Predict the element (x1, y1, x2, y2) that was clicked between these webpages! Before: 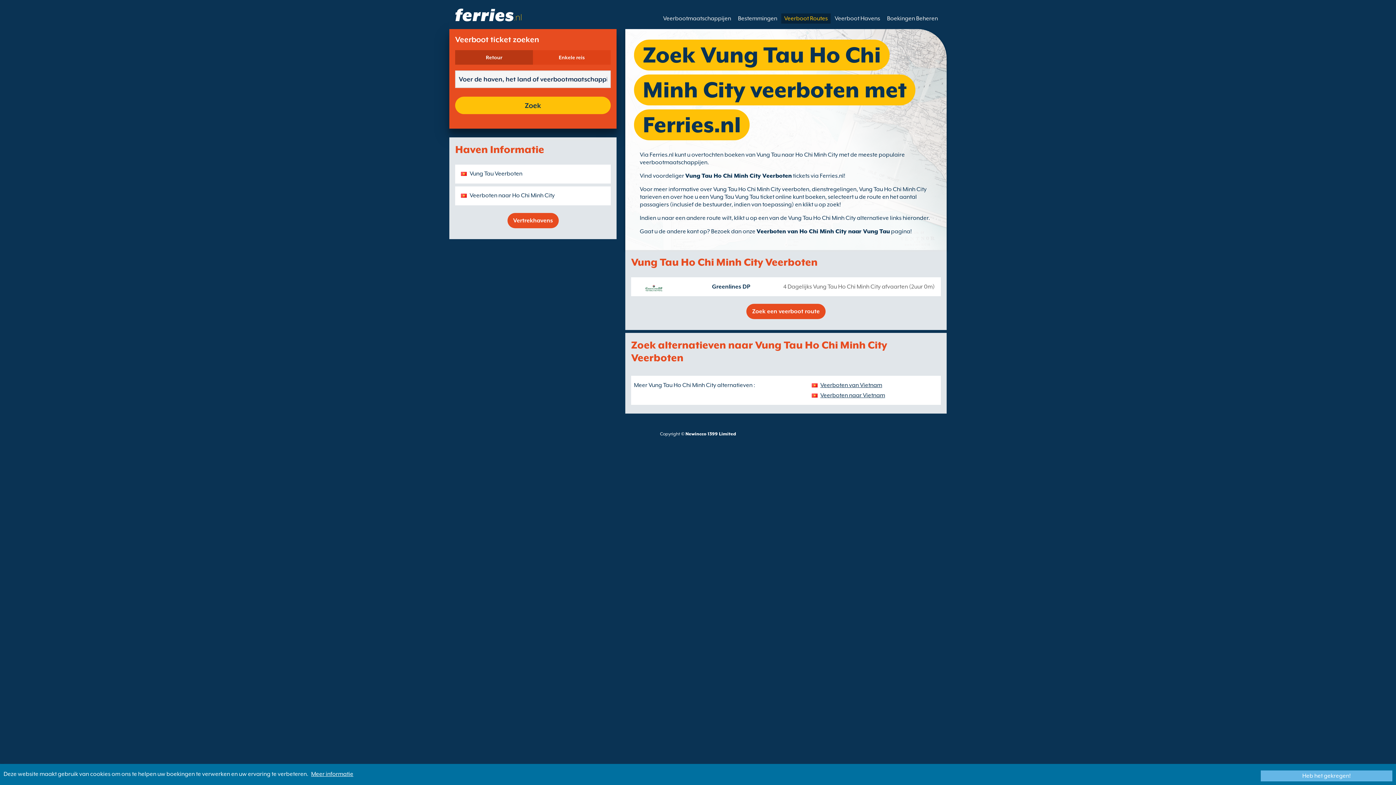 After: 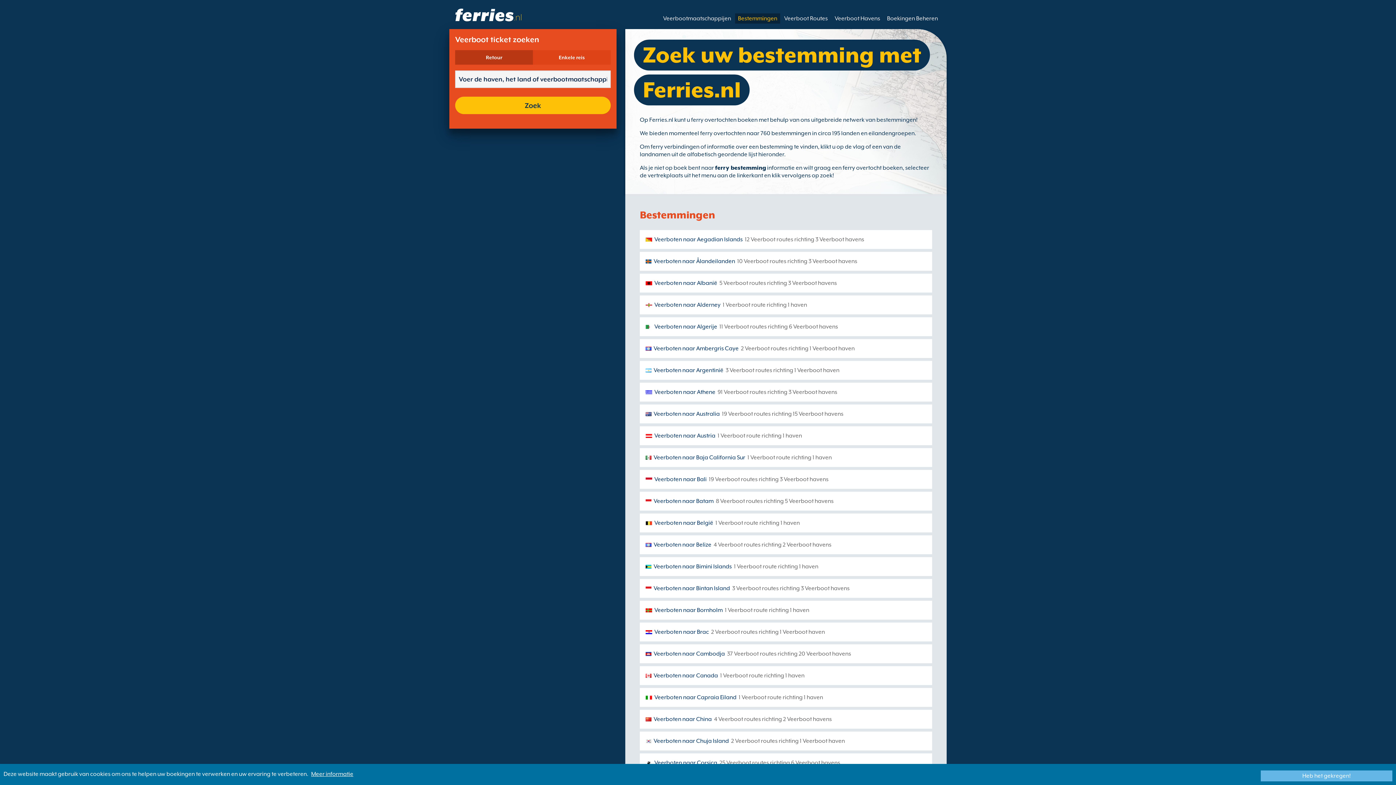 Action: bbox: (735, 13, 780, 23) label: Bestemmingen